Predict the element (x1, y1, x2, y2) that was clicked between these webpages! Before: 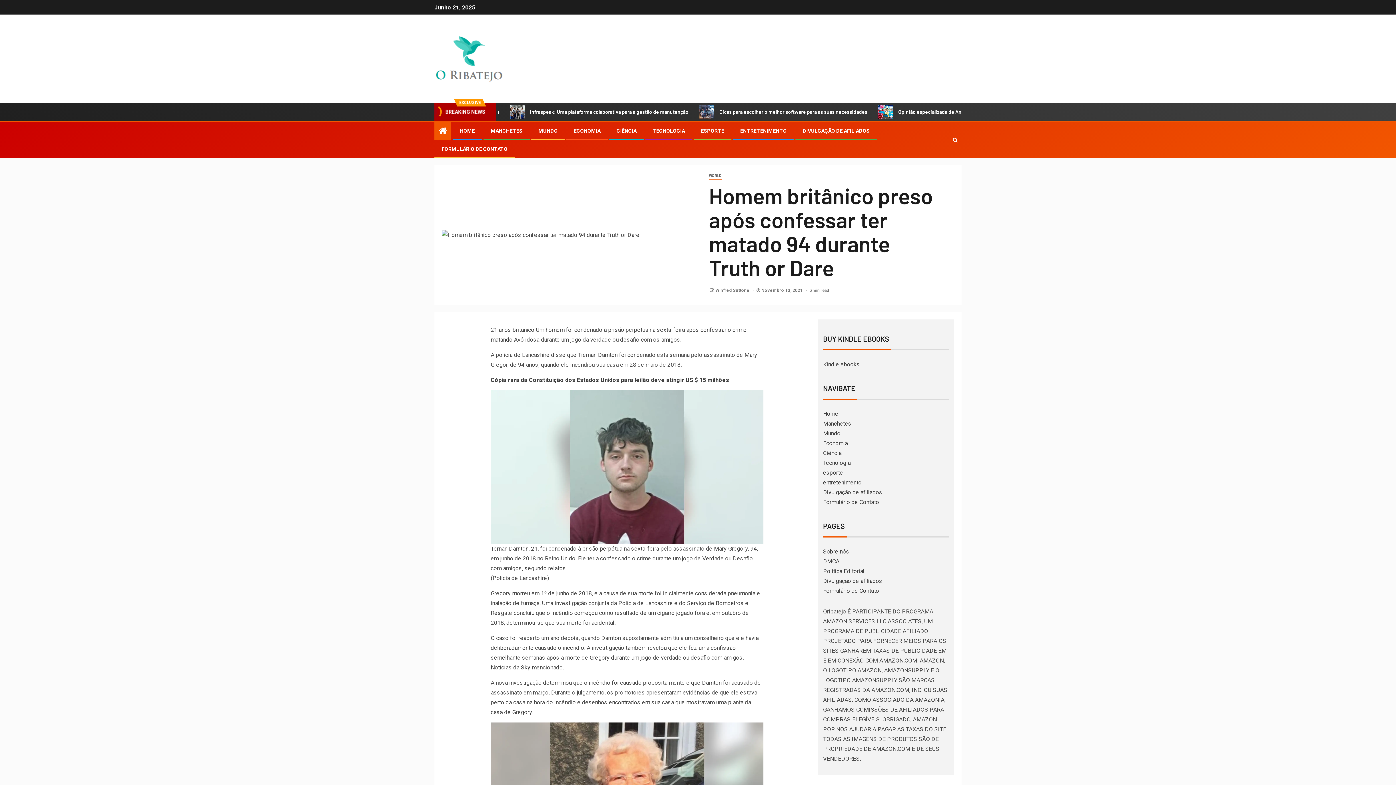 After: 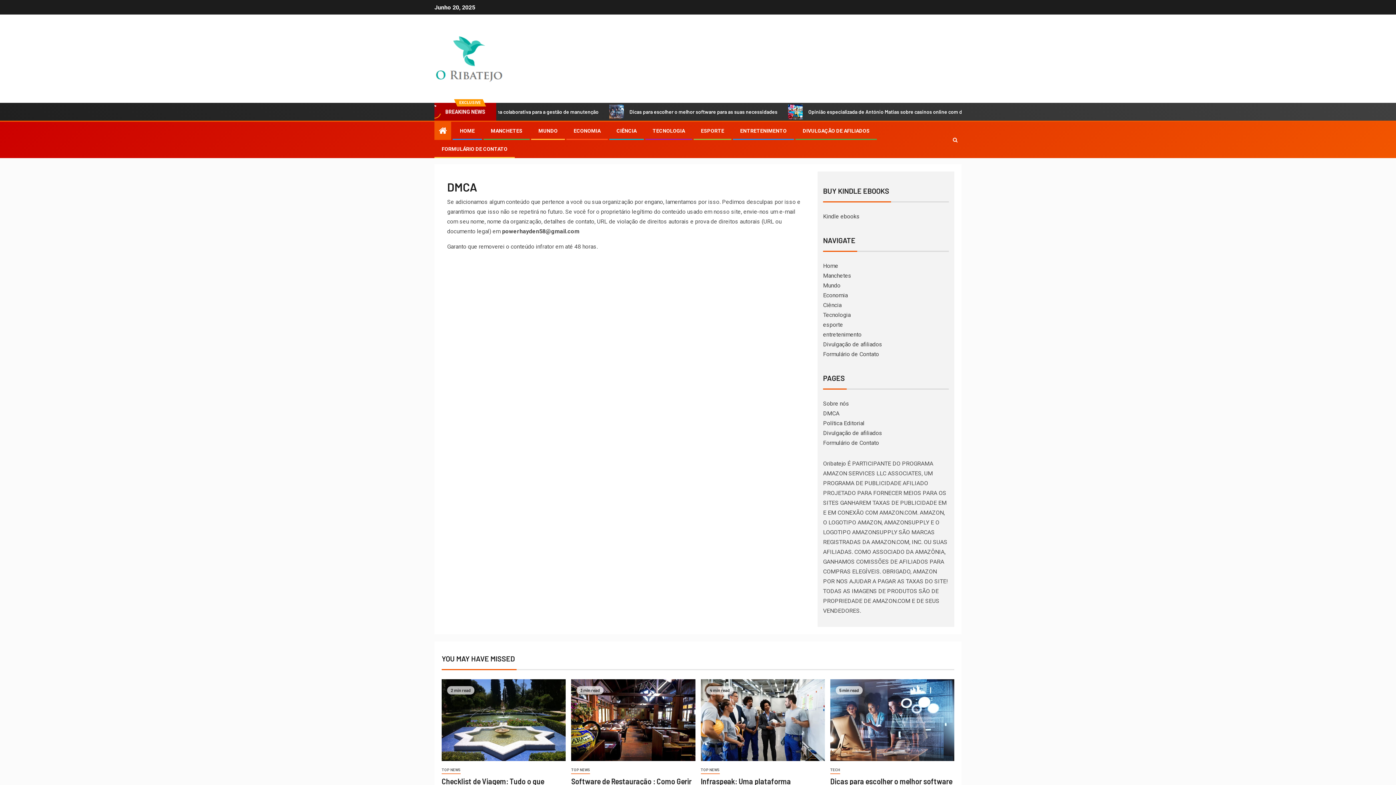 Action: label: DMCA bbox: (823, 558, 839, 565)